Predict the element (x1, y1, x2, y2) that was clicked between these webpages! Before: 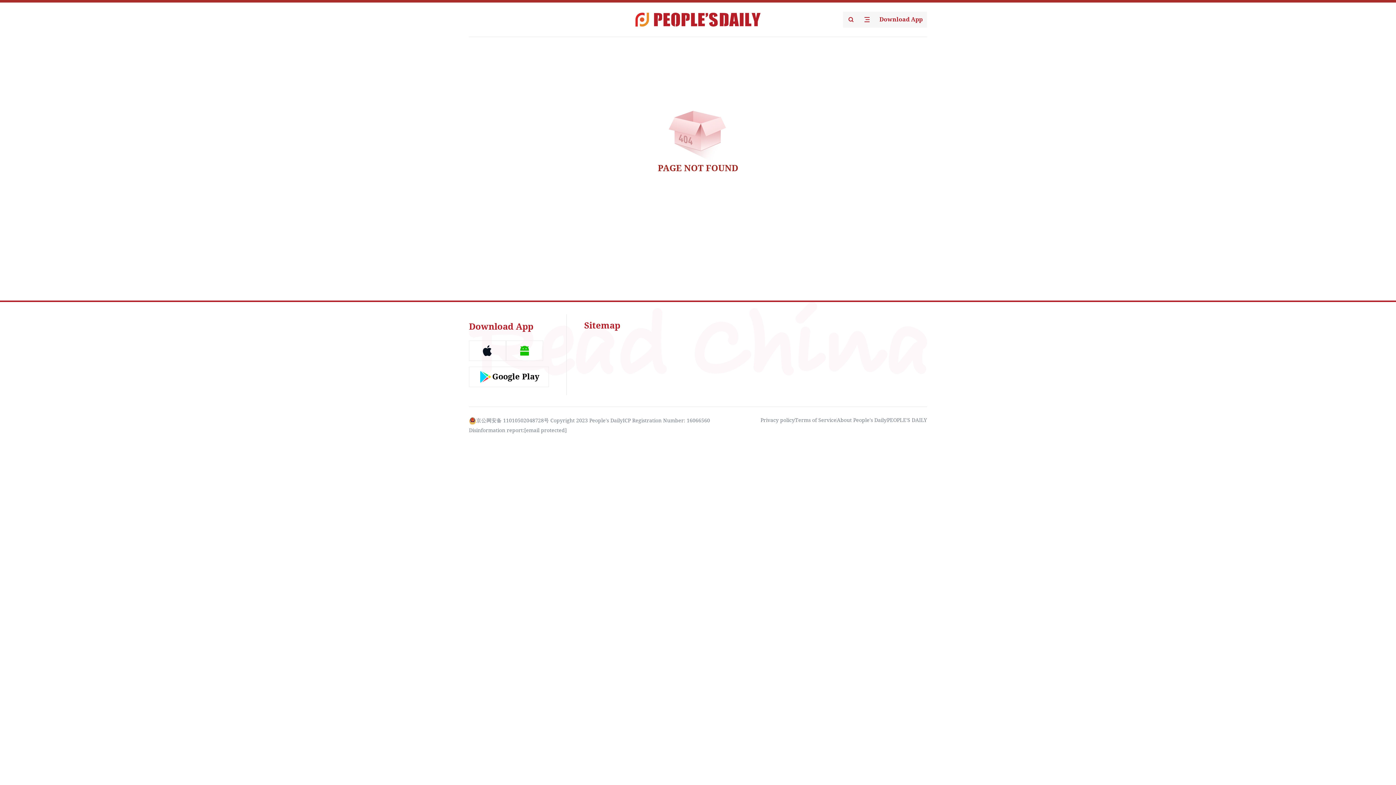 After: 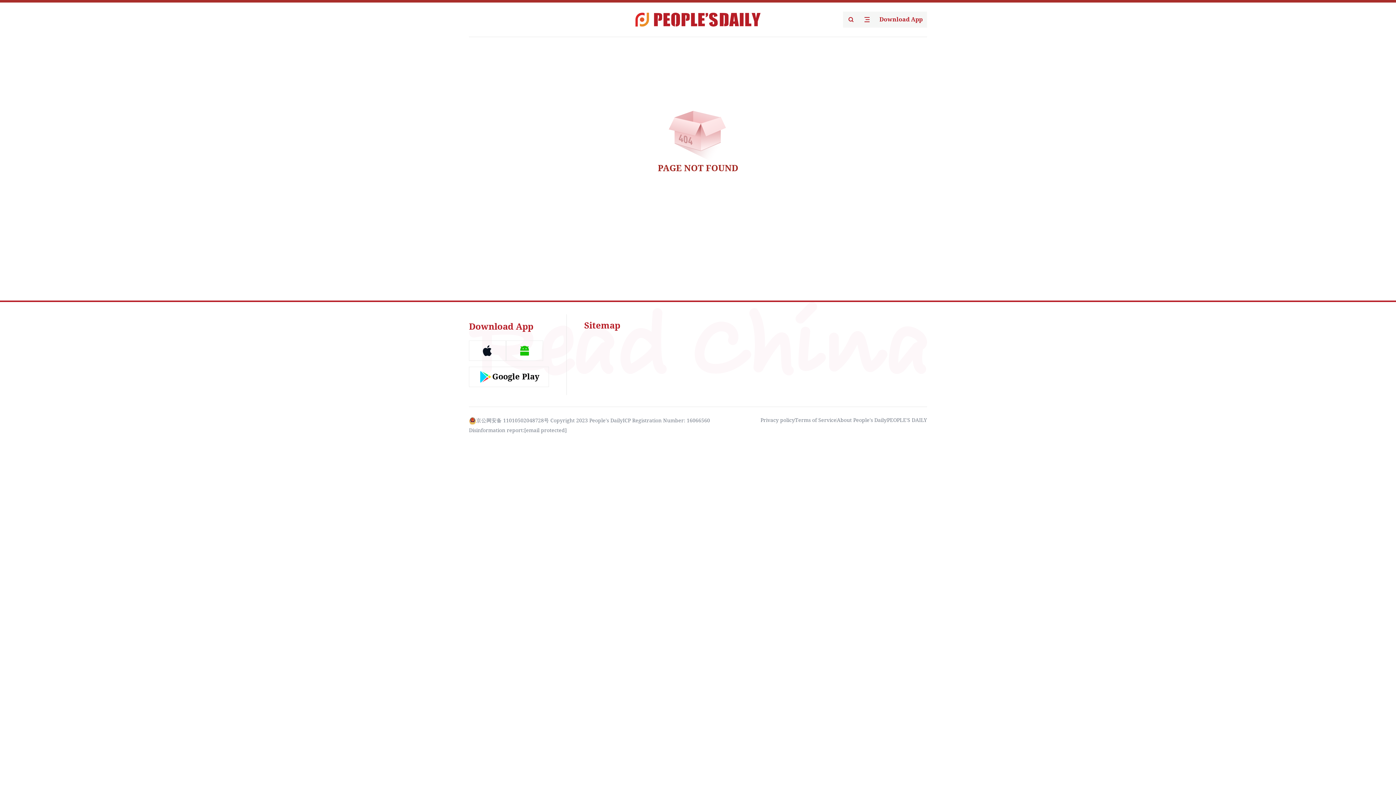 Action: bbox: (887, 417, 927, 423) label: PEOPLE'S DAILY